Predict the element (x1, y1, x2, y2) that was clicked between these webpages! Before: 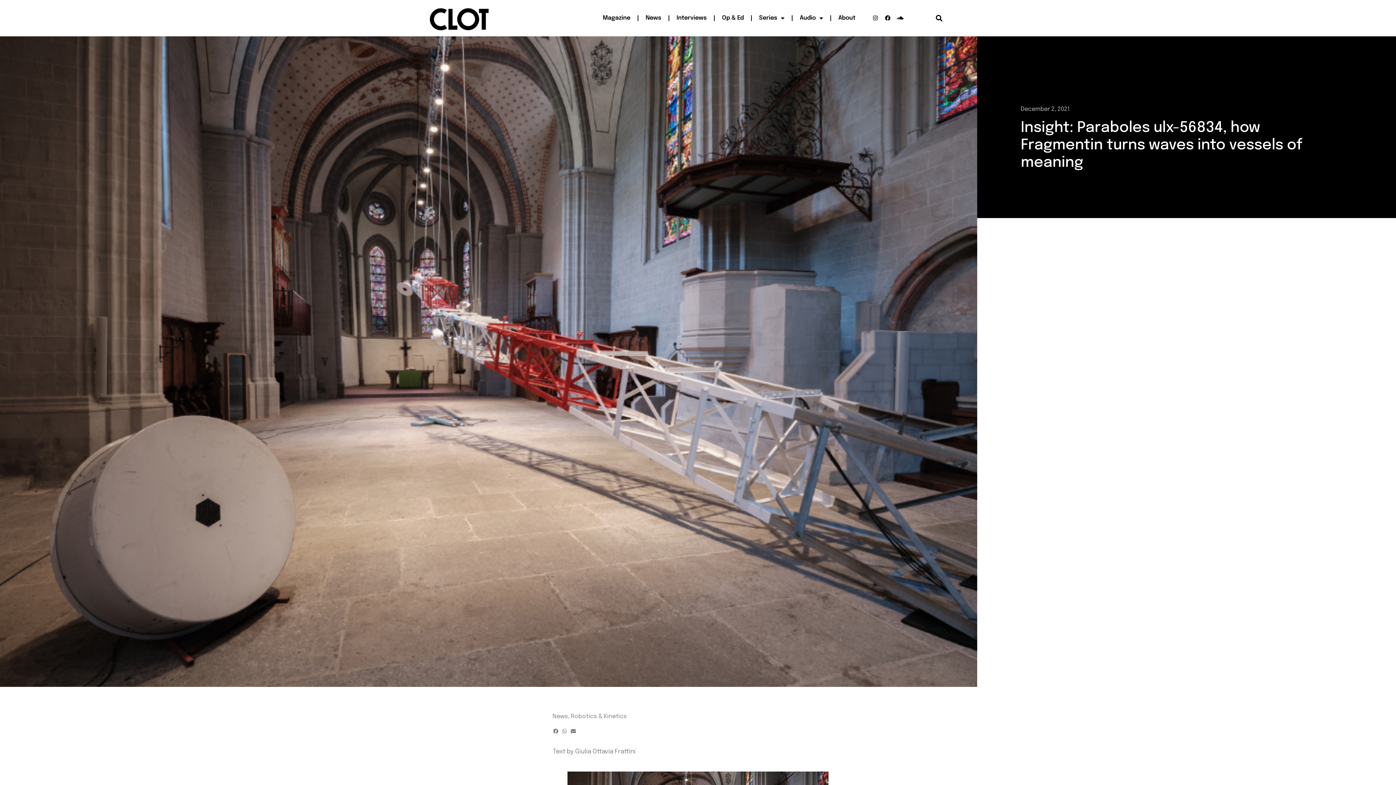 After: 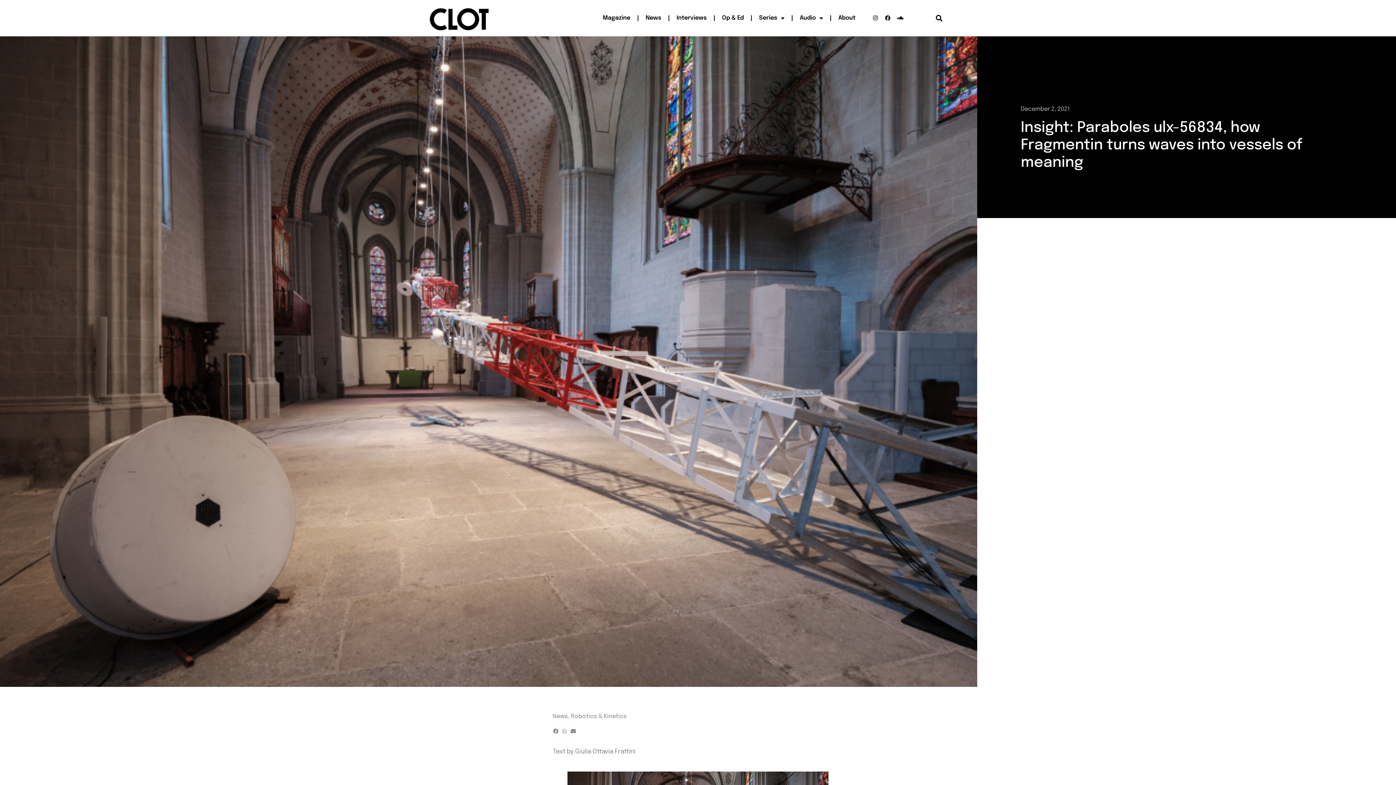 Action: bbox: (882, 12, 893, 23) label: Facebook